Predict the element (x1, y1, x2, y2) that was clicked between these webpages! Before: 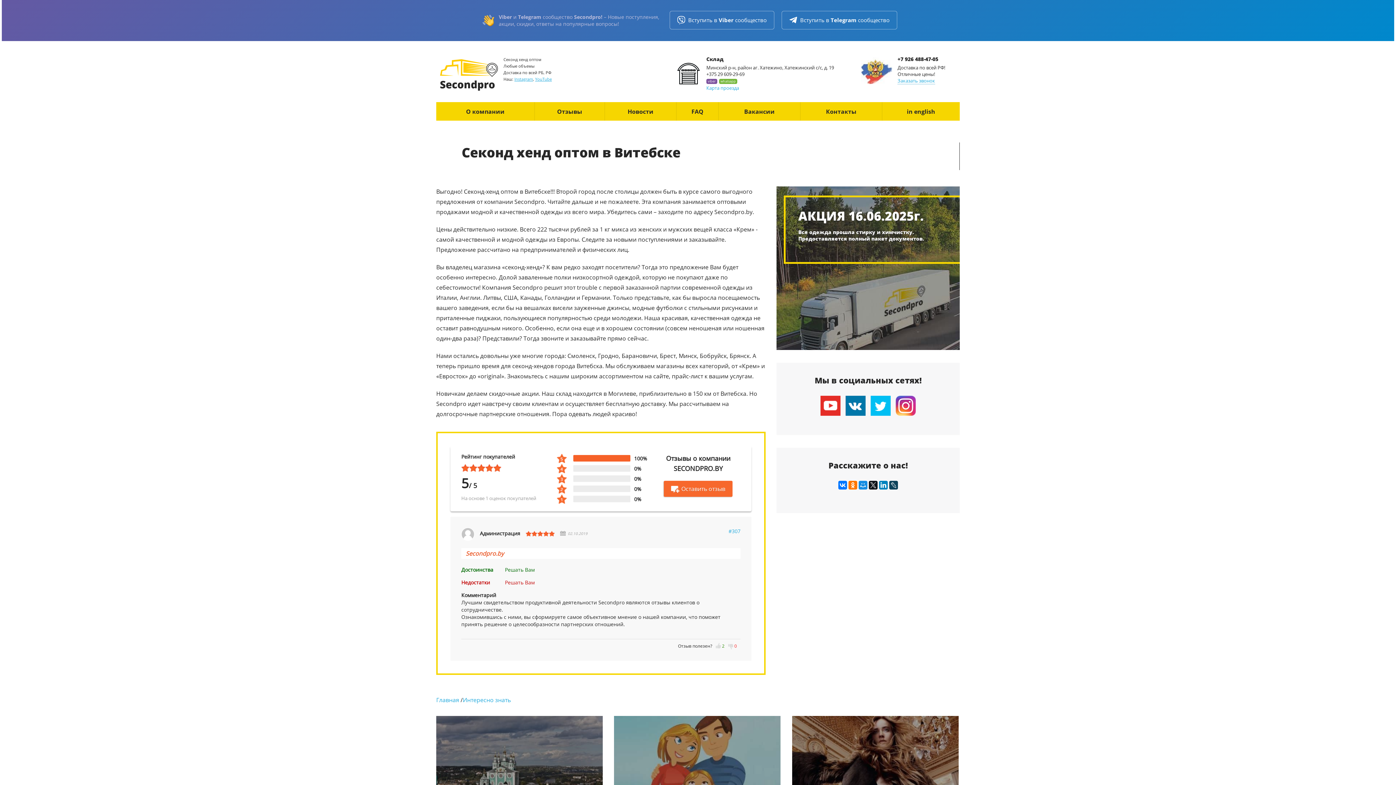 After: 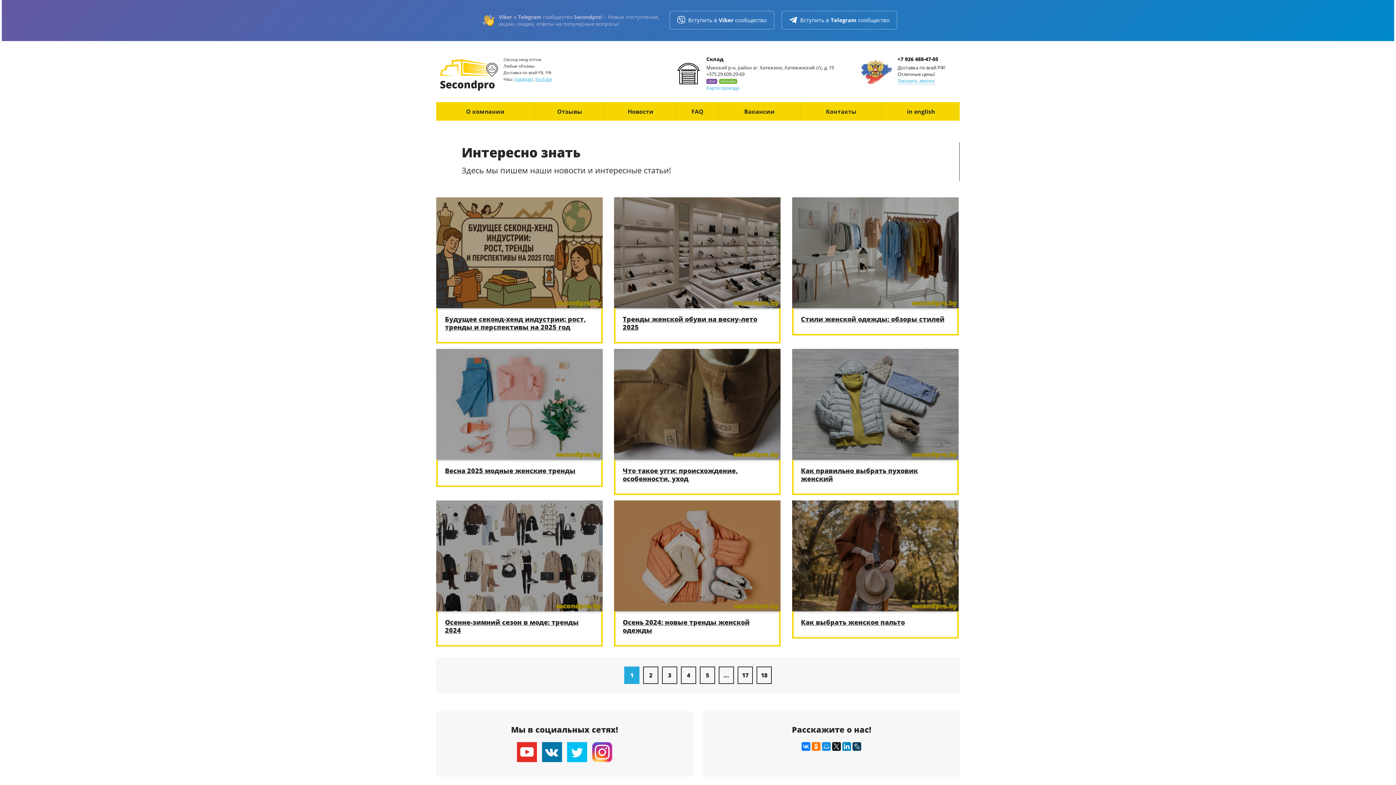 Action: label: Интересно знать bbox: (462, 696, 510, 704)